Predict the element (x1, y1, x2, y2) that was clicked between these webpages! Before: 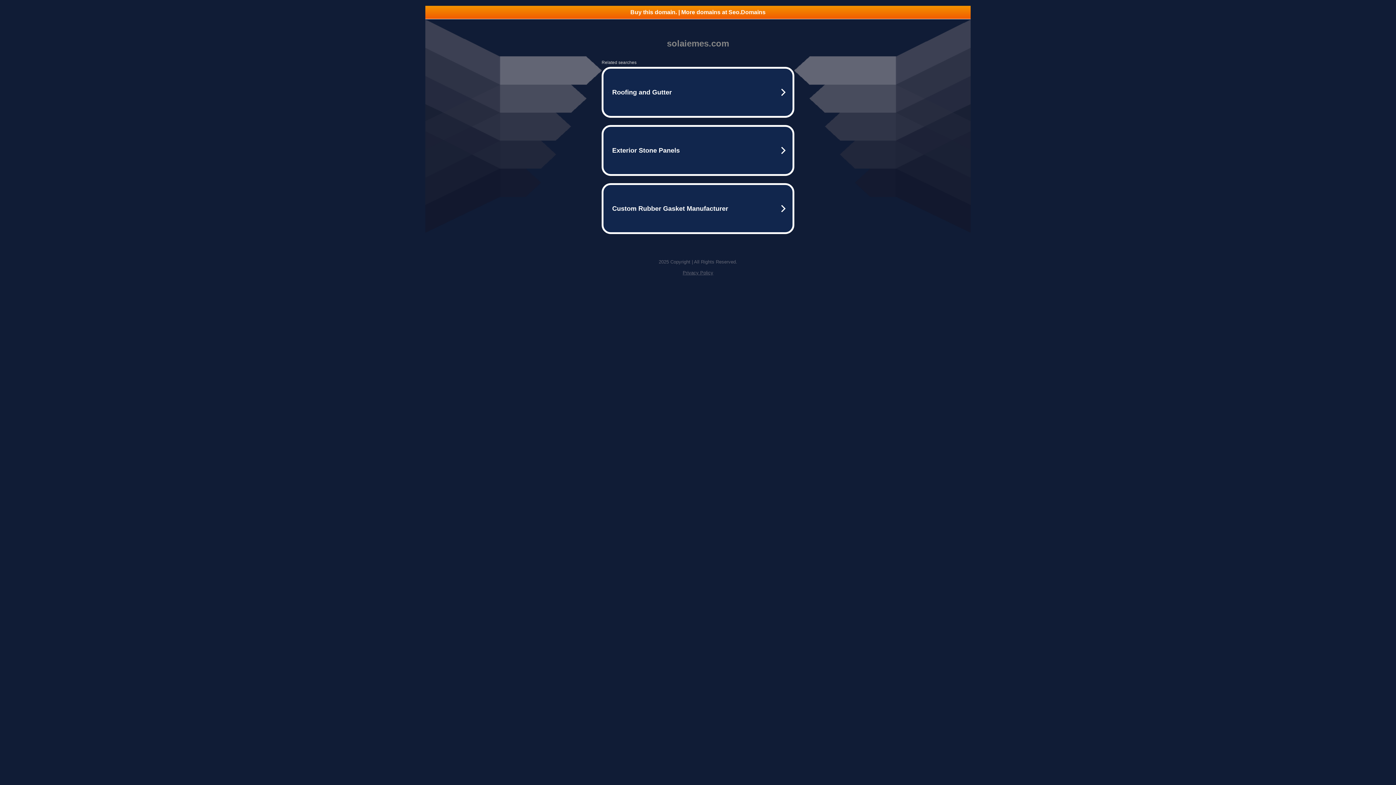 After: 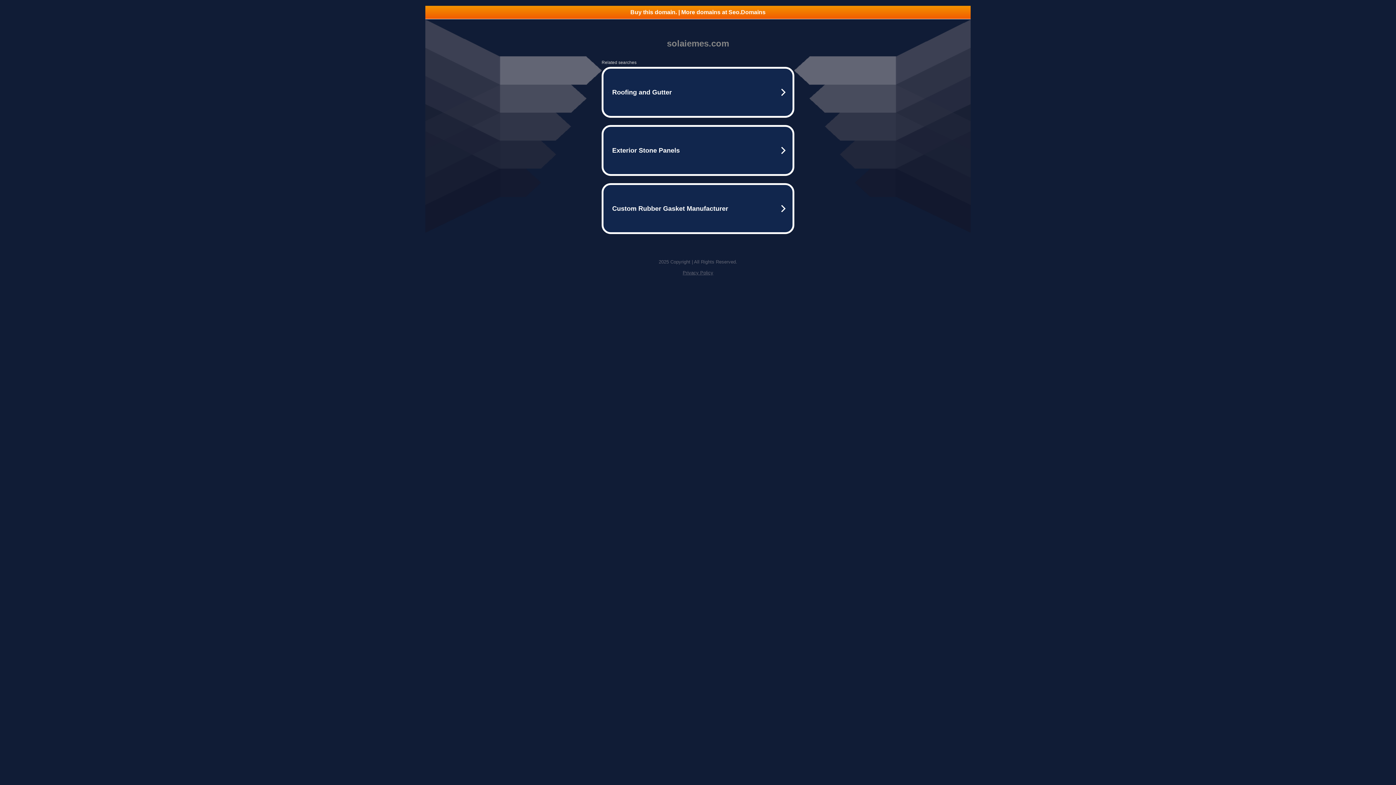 Action: bbox: (425, 5, 970, 18) label: Buy this domain. | More domains at Seo.Domains